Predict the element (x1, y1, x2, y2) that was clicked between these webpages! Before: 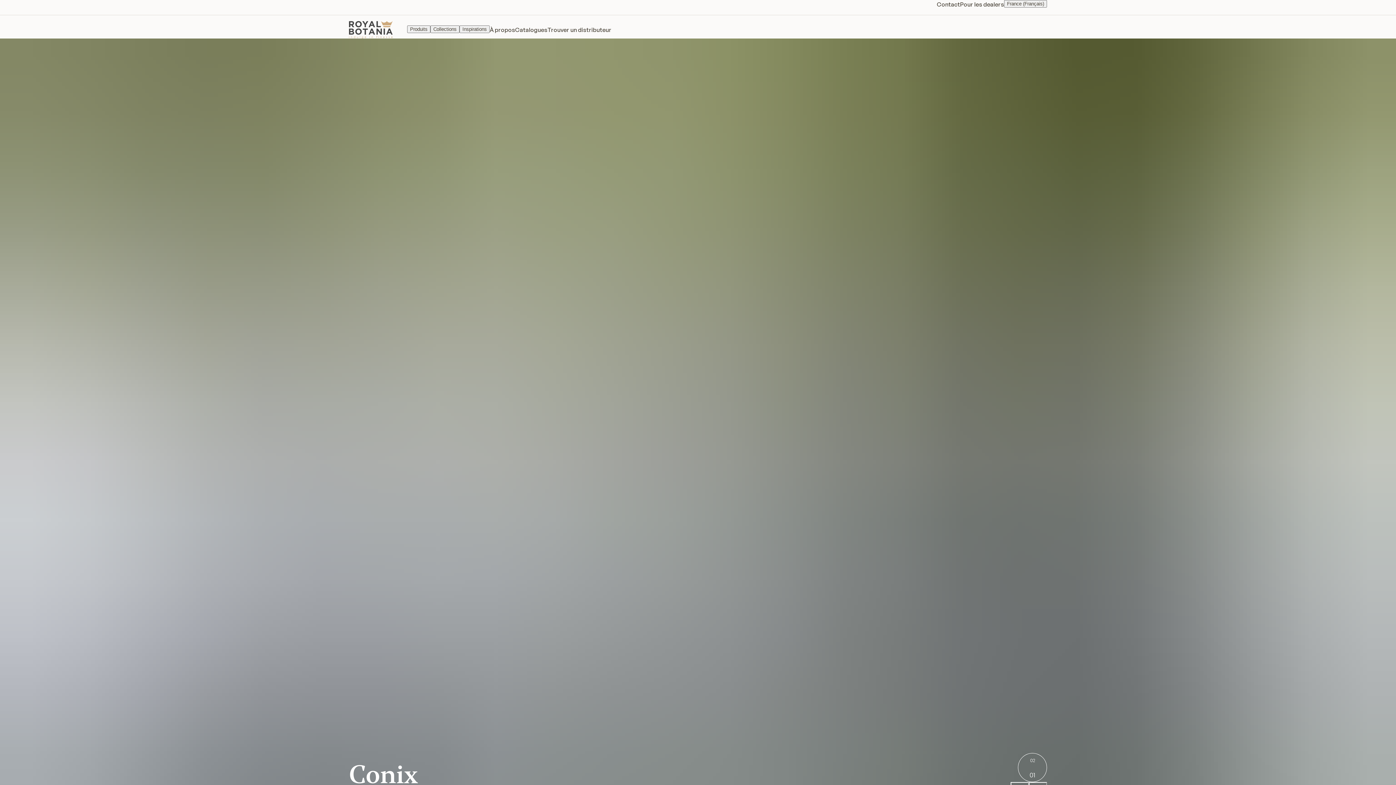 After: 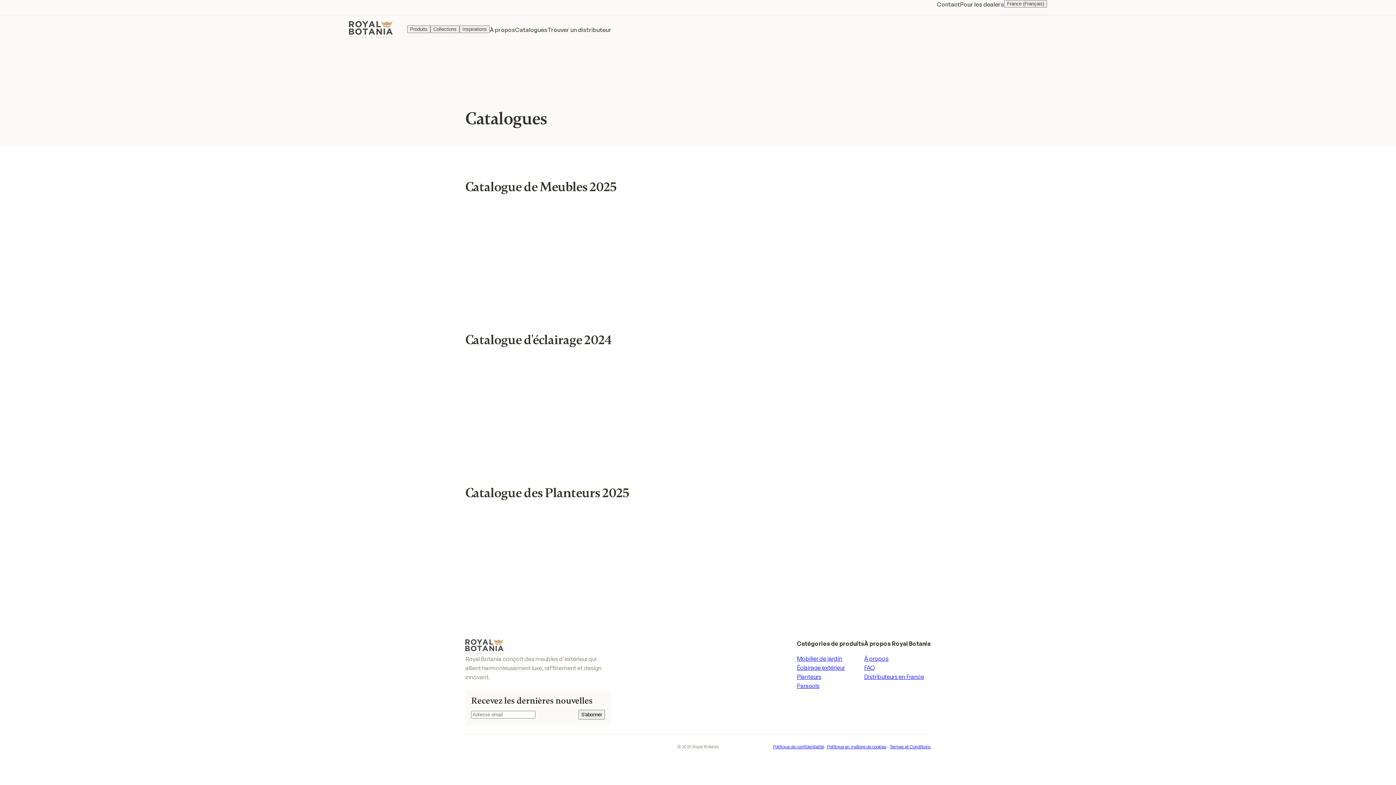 Action: label: Catalogues bbox: (515, 25, 547, 34)